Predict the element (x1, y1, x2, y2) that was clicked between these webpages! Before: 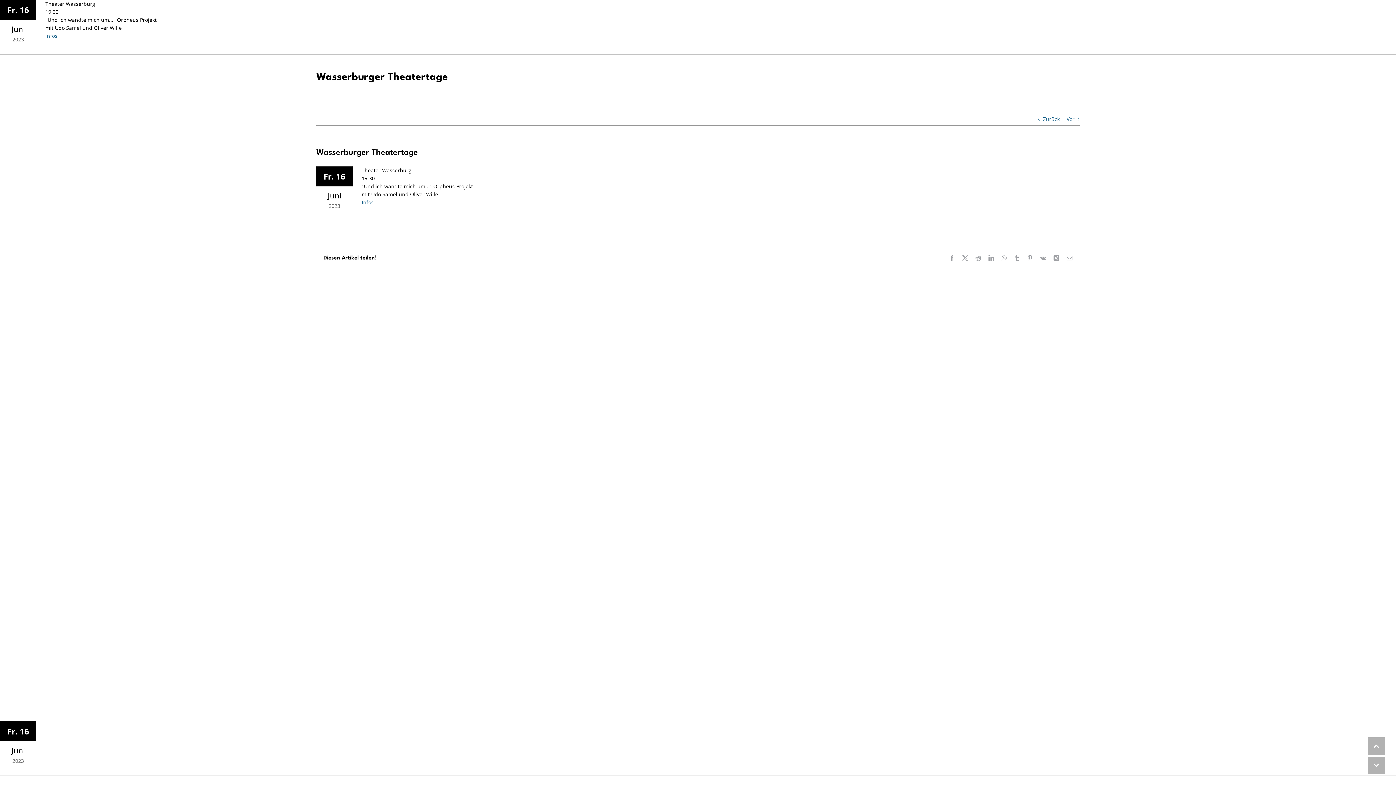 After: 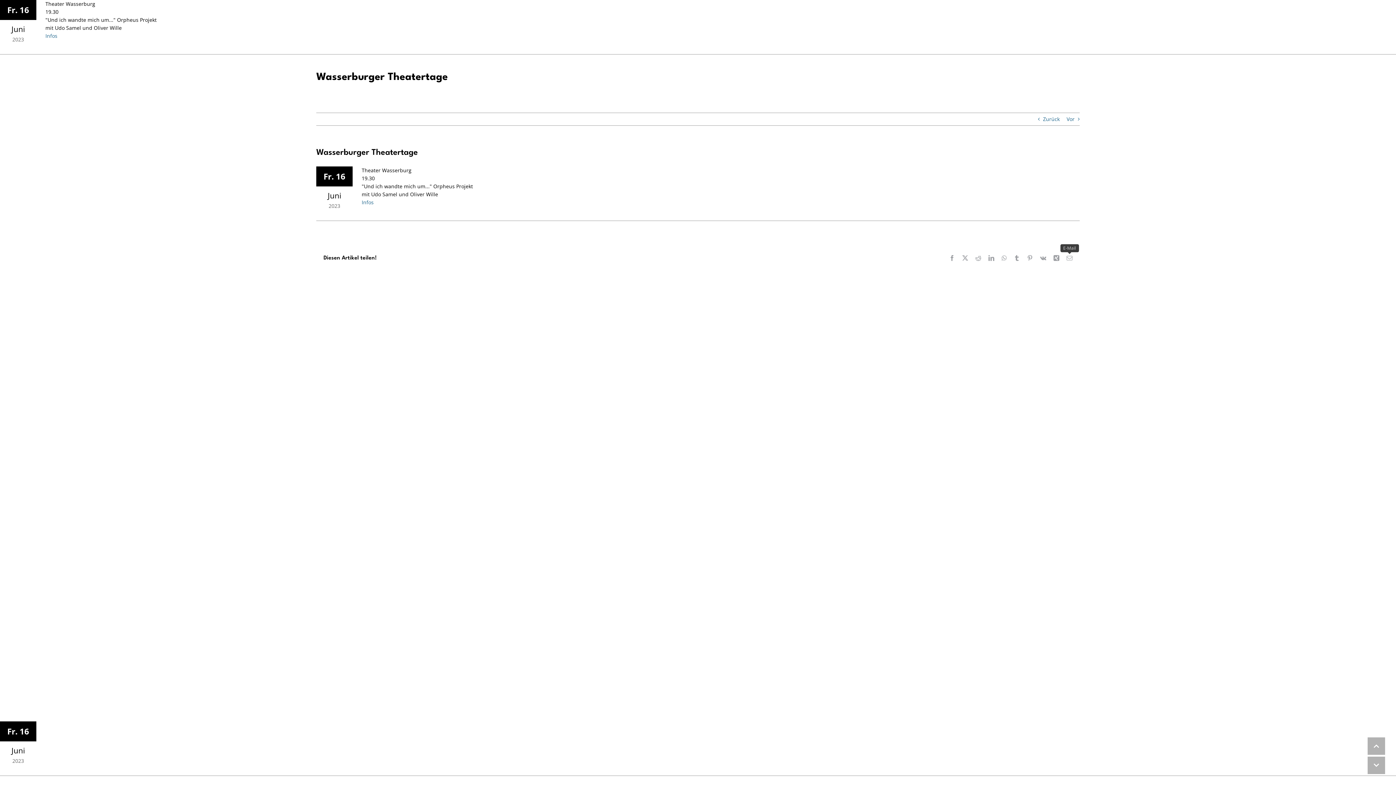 Action: label: E-Mail bbox: (1066, 255, 1072, 261)